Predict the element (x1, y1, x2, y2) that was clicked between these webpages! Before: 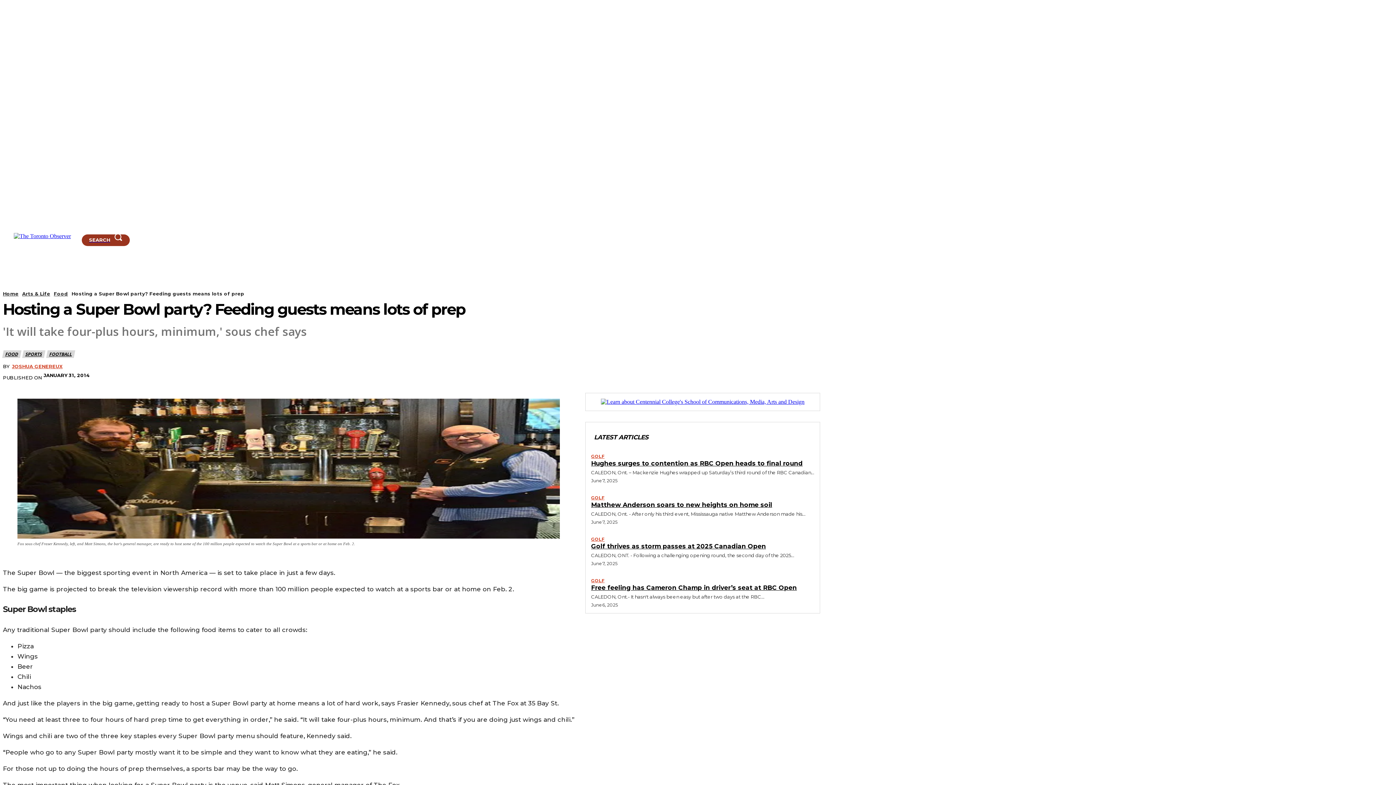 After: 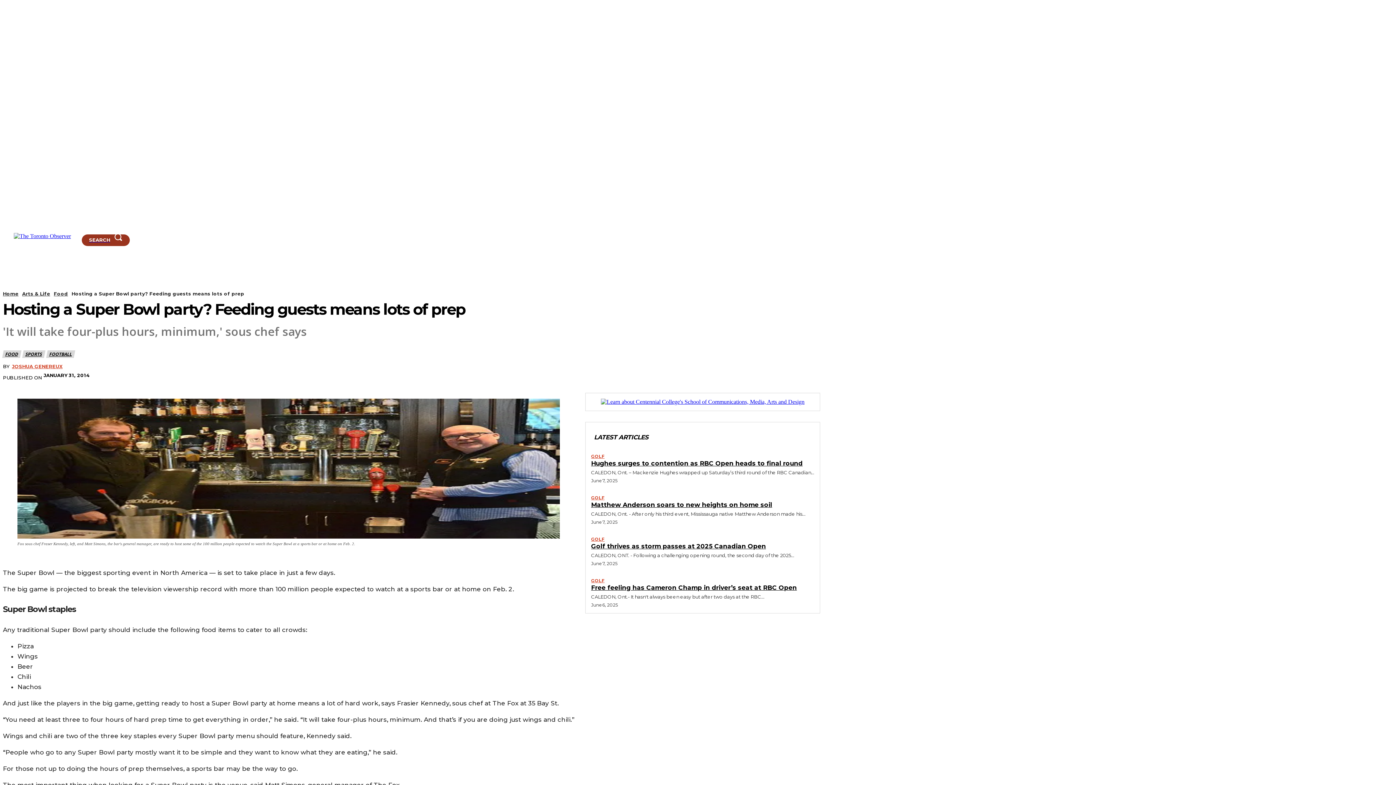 Action: label: Search bbox: (81, 234, 129, 246)